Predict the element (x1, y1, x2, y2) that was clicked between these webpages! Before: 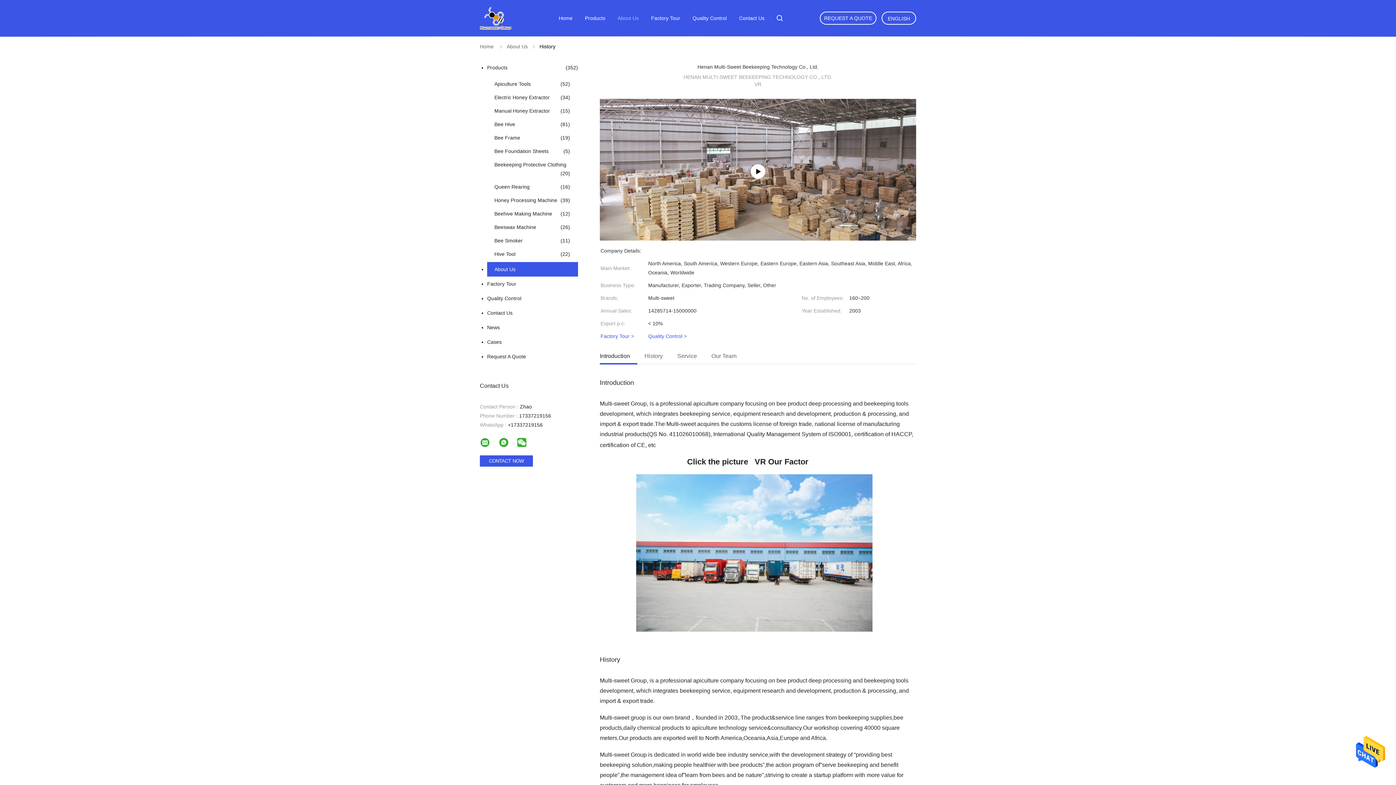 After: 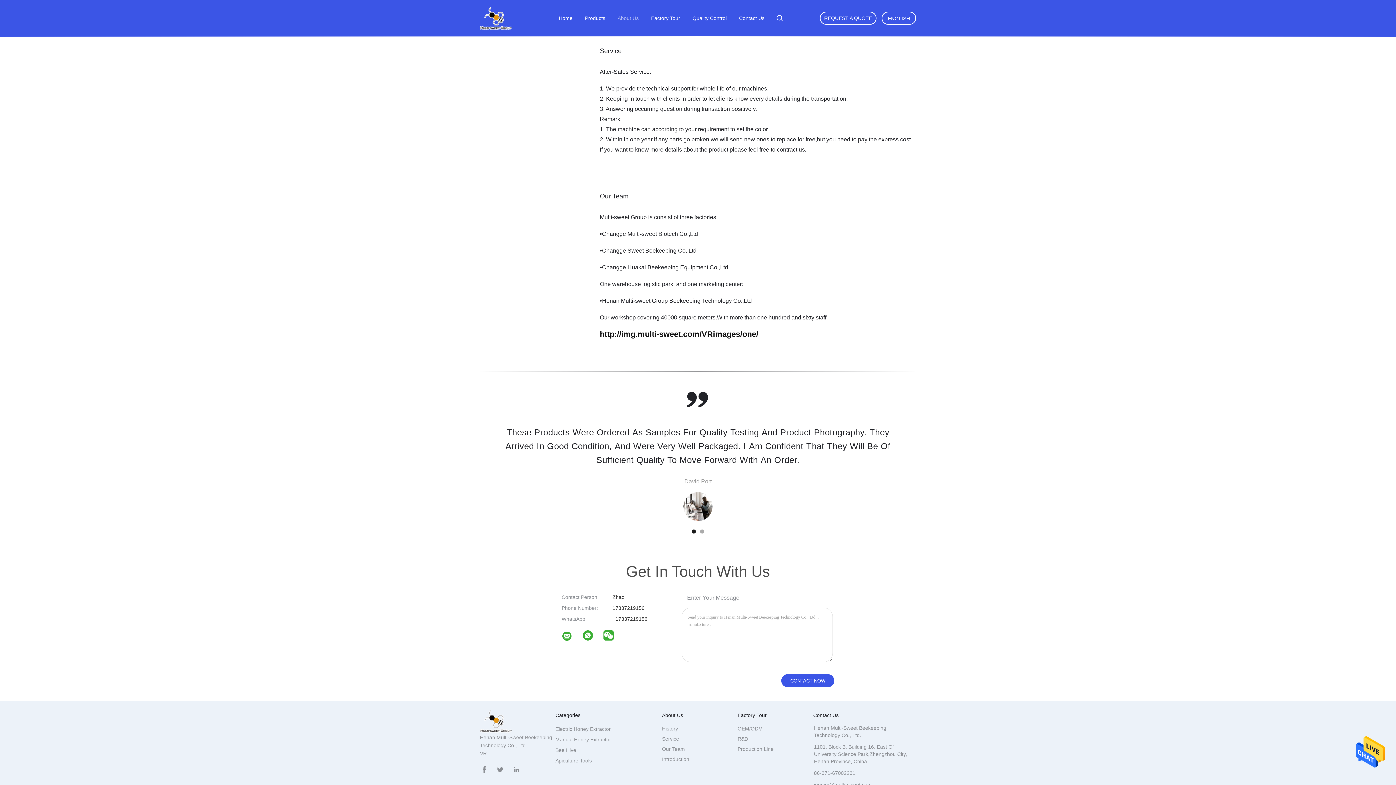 Action: bbox: (677, 349, 697, 363) label: Service